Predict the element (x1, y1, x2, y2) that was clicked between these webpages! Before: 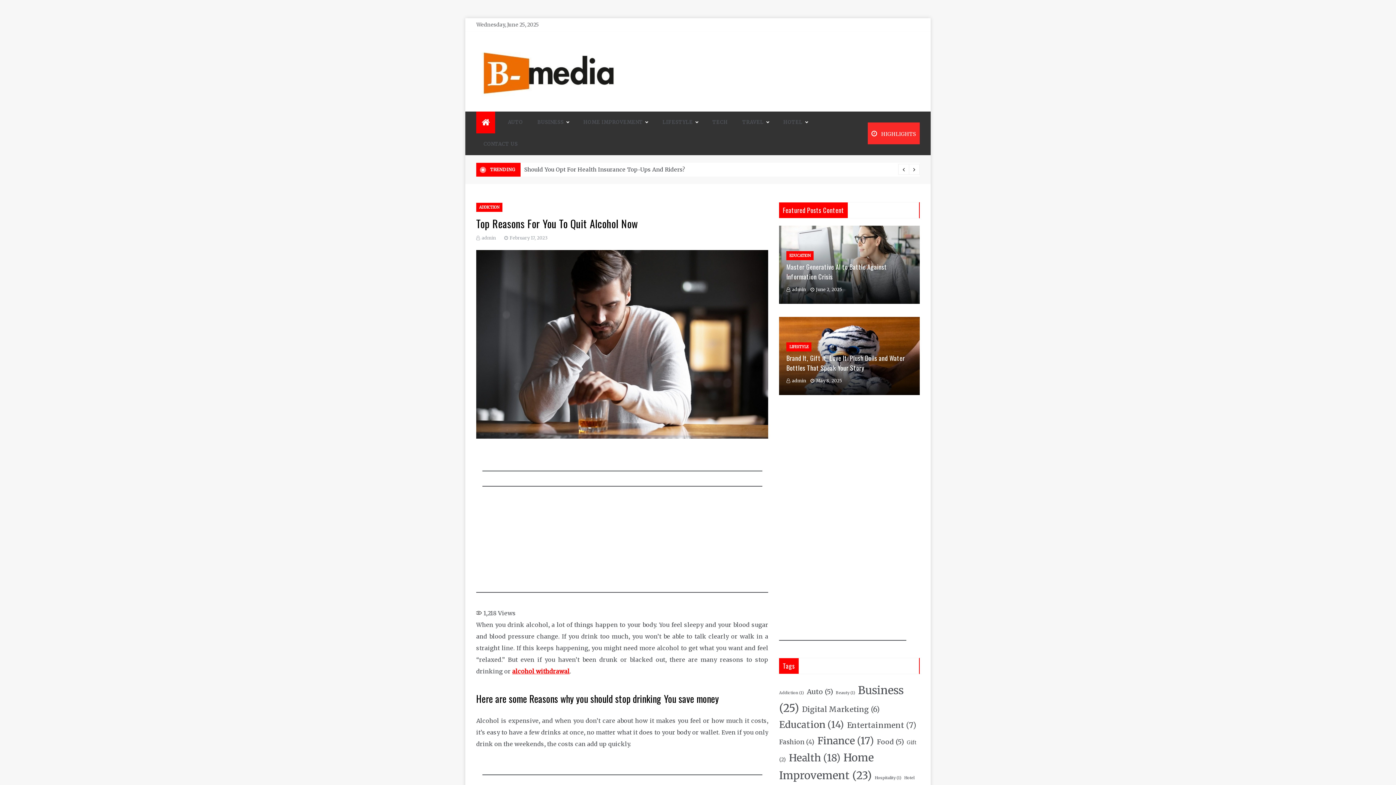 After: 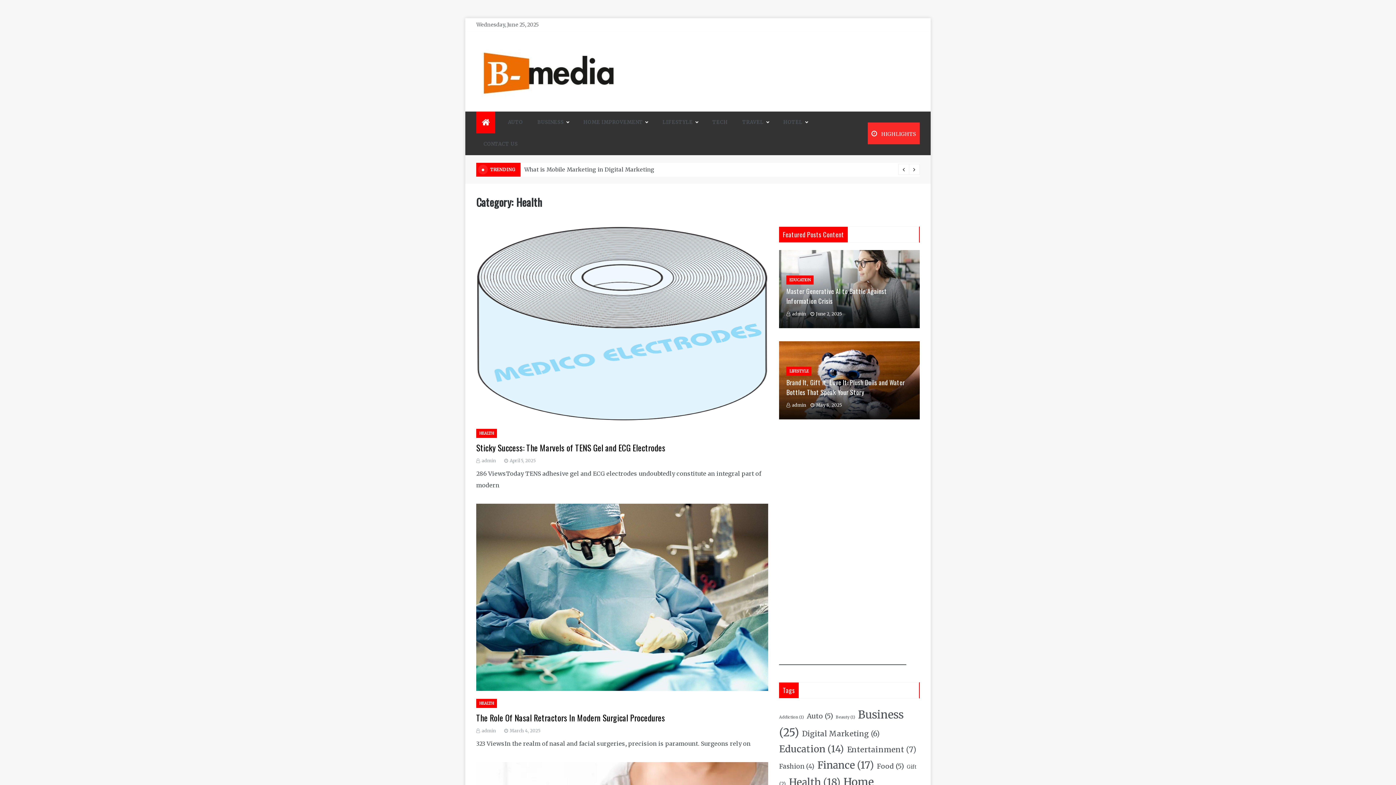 Action: label: Health (18 items) bbox: (789, 752, 840, 764)